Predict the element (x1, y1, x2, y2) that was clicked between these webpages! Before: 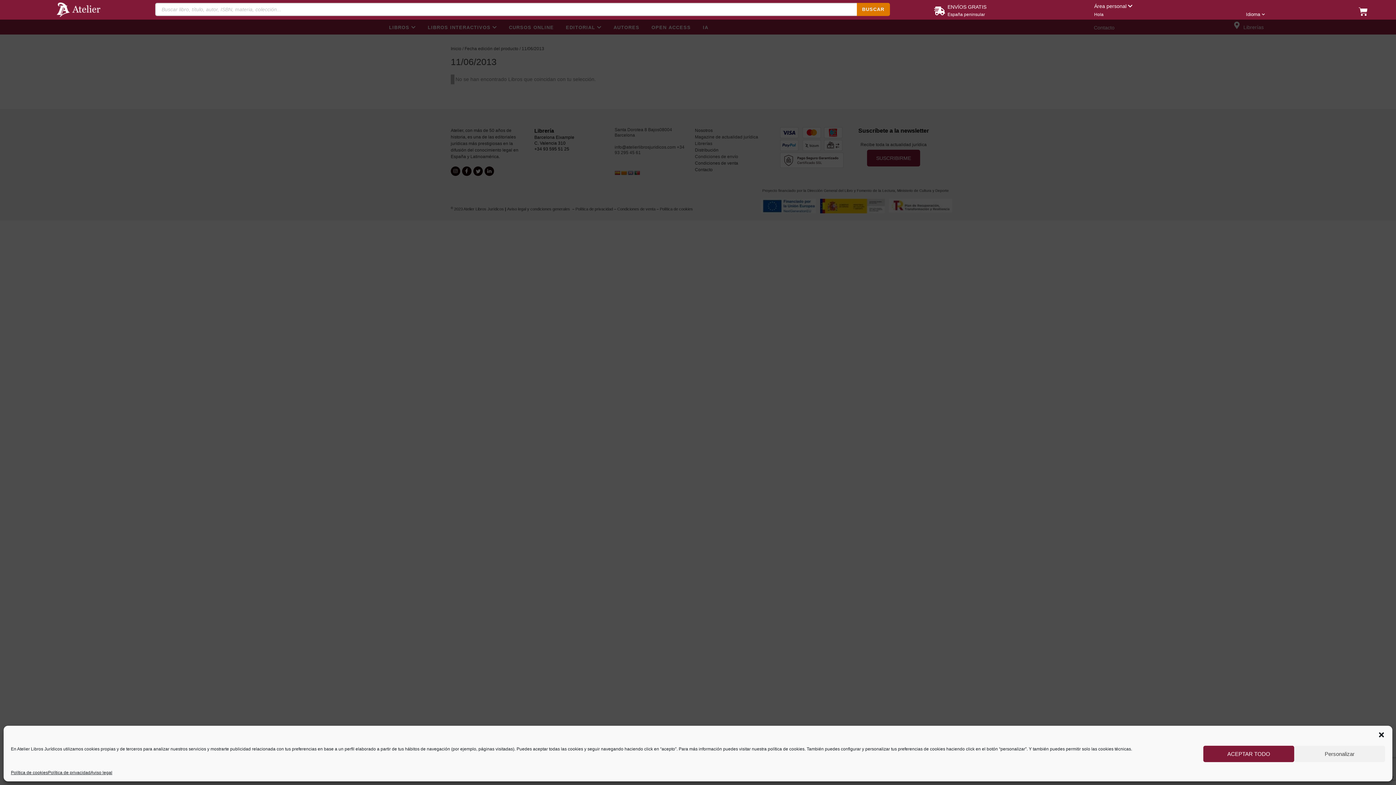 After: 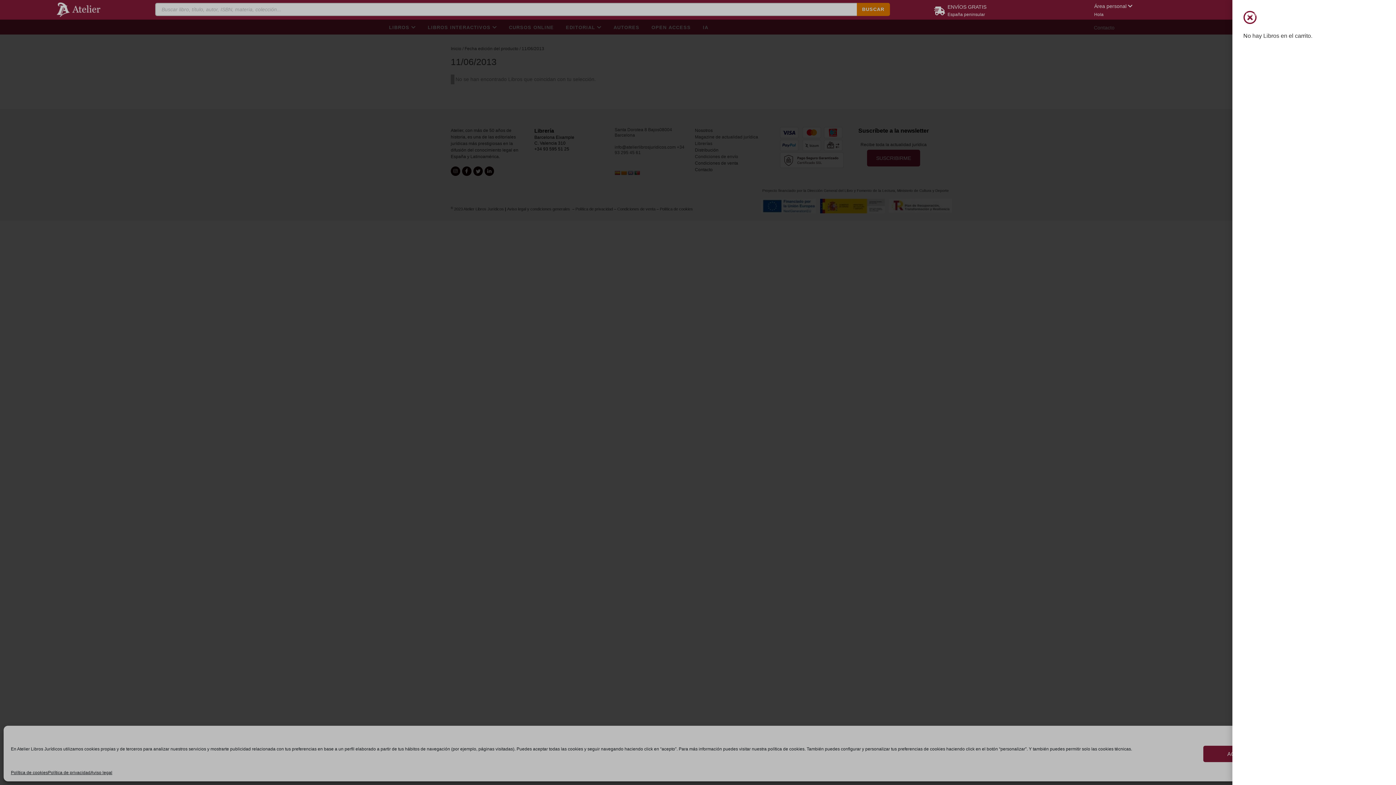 Action: bbox: (1350, 2, 1376, 20) label: Carrito